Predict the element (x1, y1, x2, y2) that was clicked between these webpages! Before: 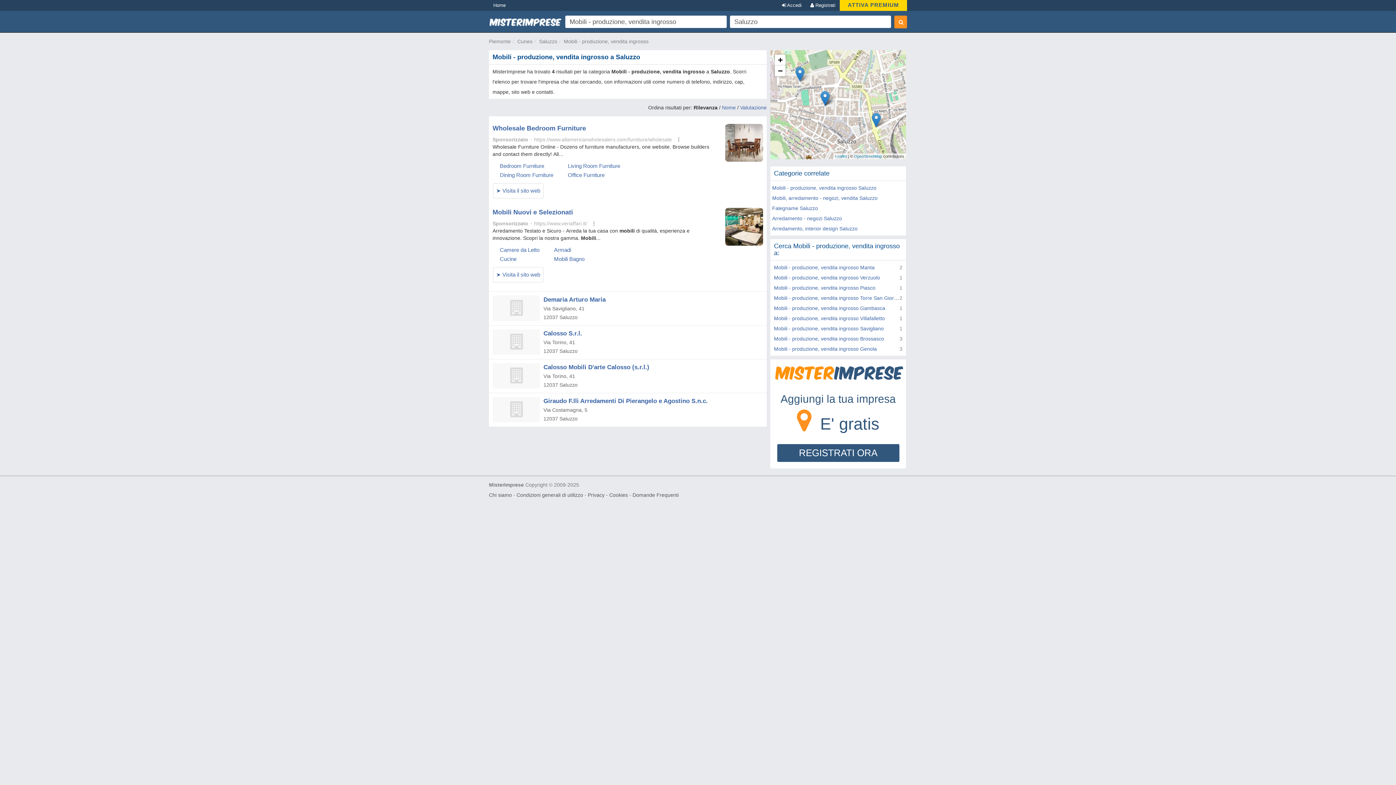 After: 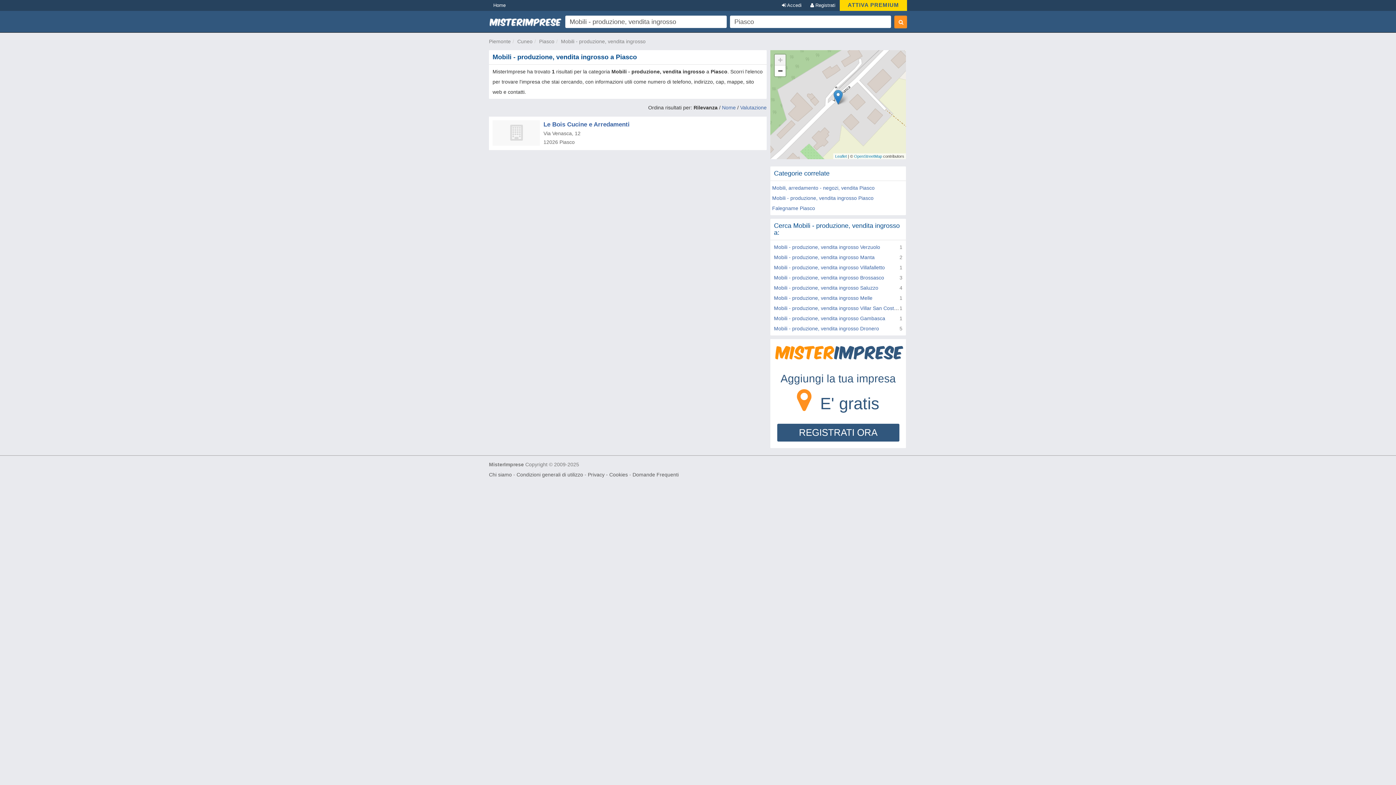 Action: label: Mobili - produzione, vendita ingrosso Piasco bbox: (774, 285, 875, 290)